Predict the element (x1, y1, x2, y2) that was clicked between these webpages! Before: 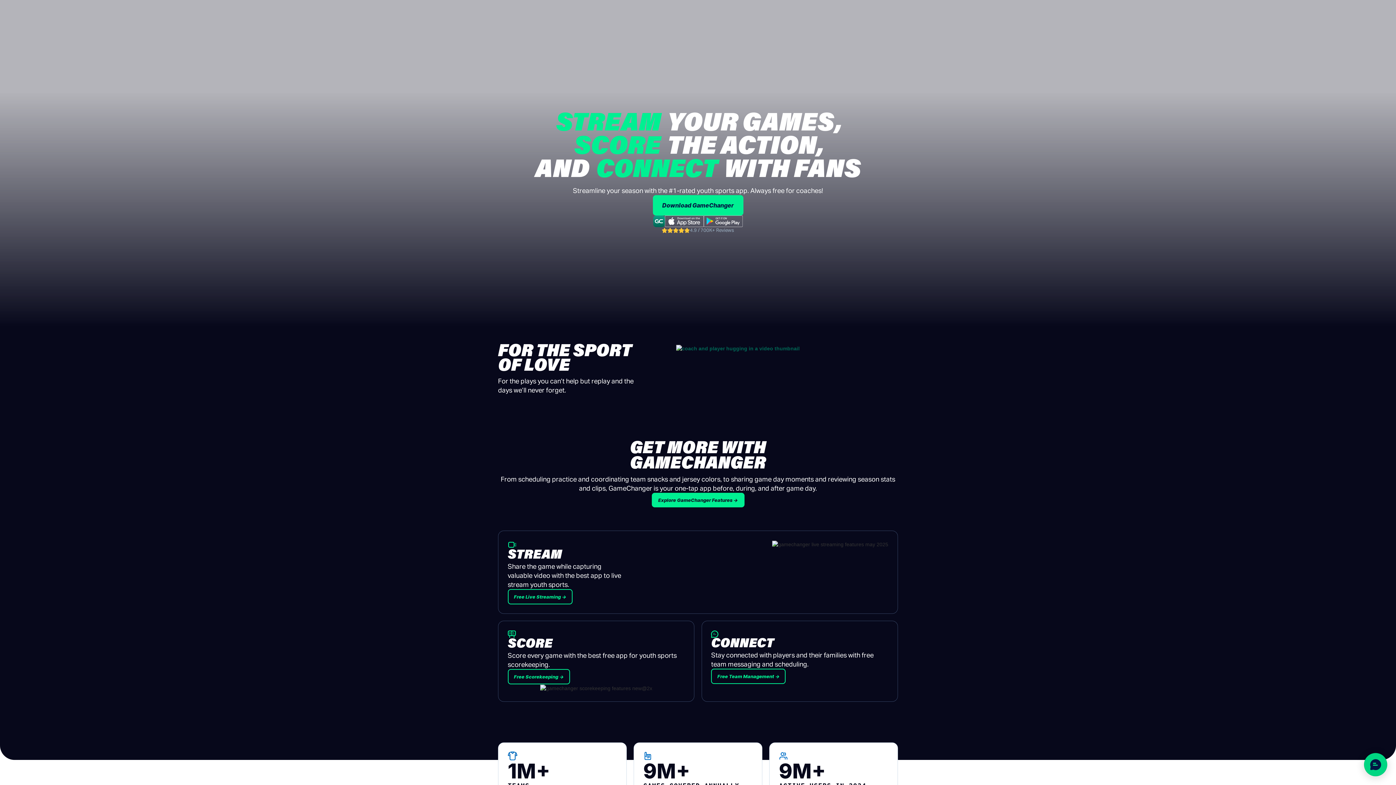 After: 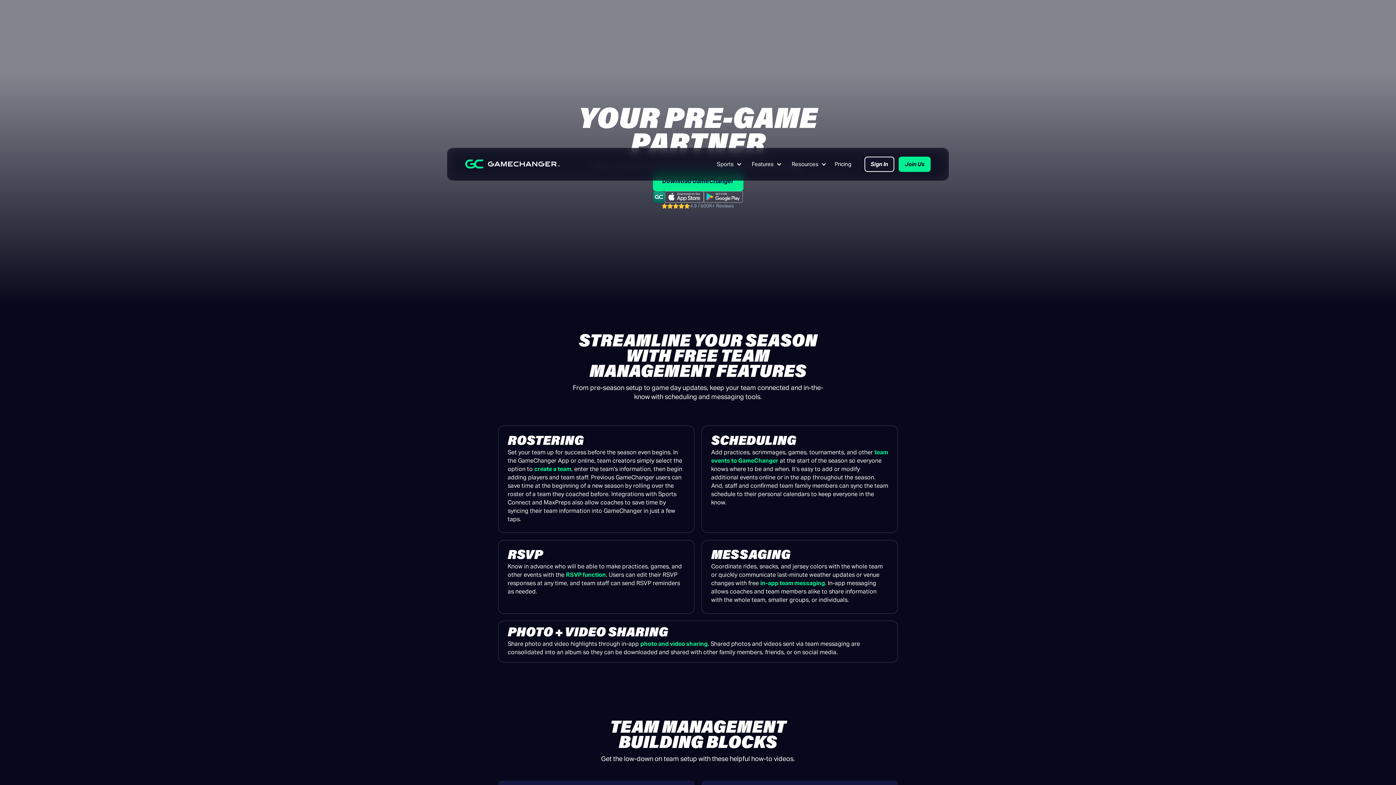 Action: label: Free Team Management → bbox: (711, 669, 785, 684)